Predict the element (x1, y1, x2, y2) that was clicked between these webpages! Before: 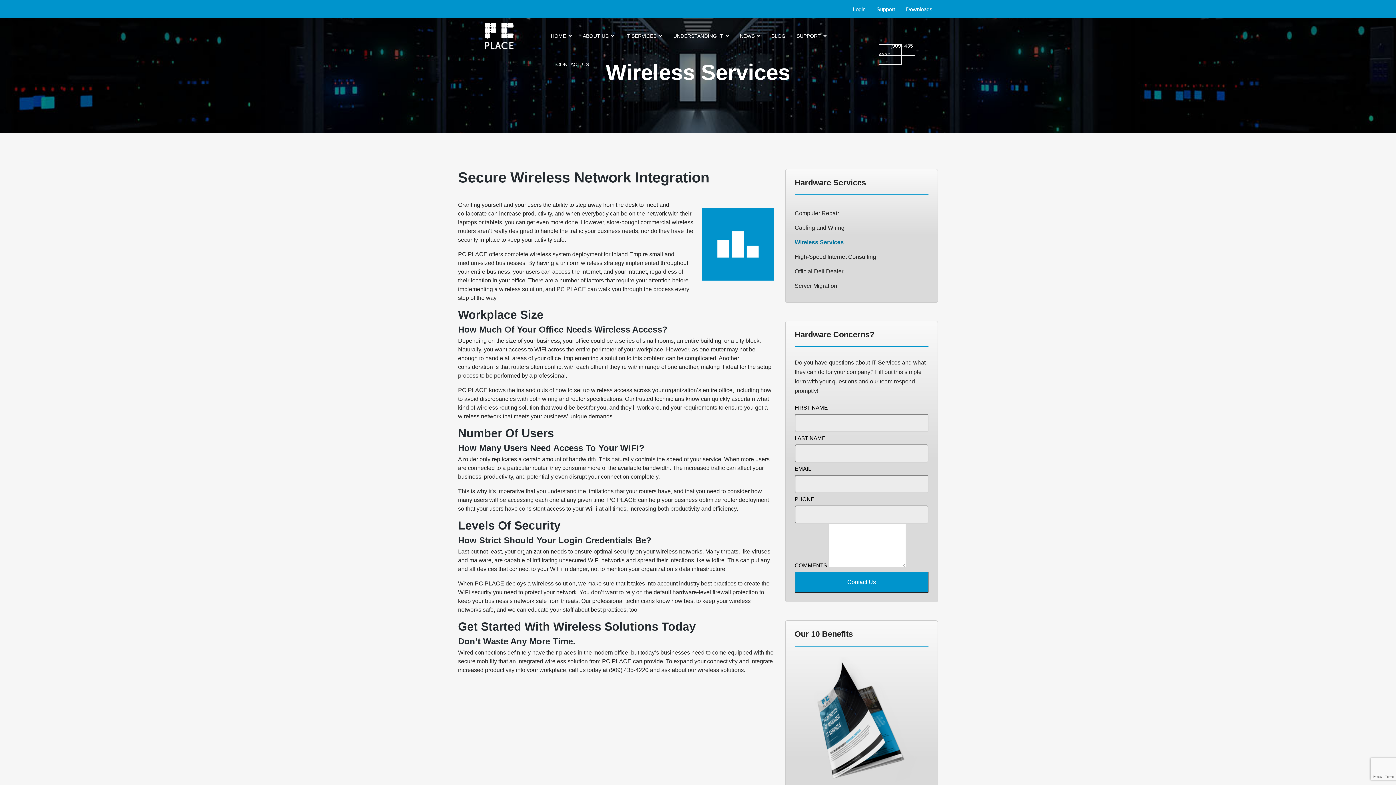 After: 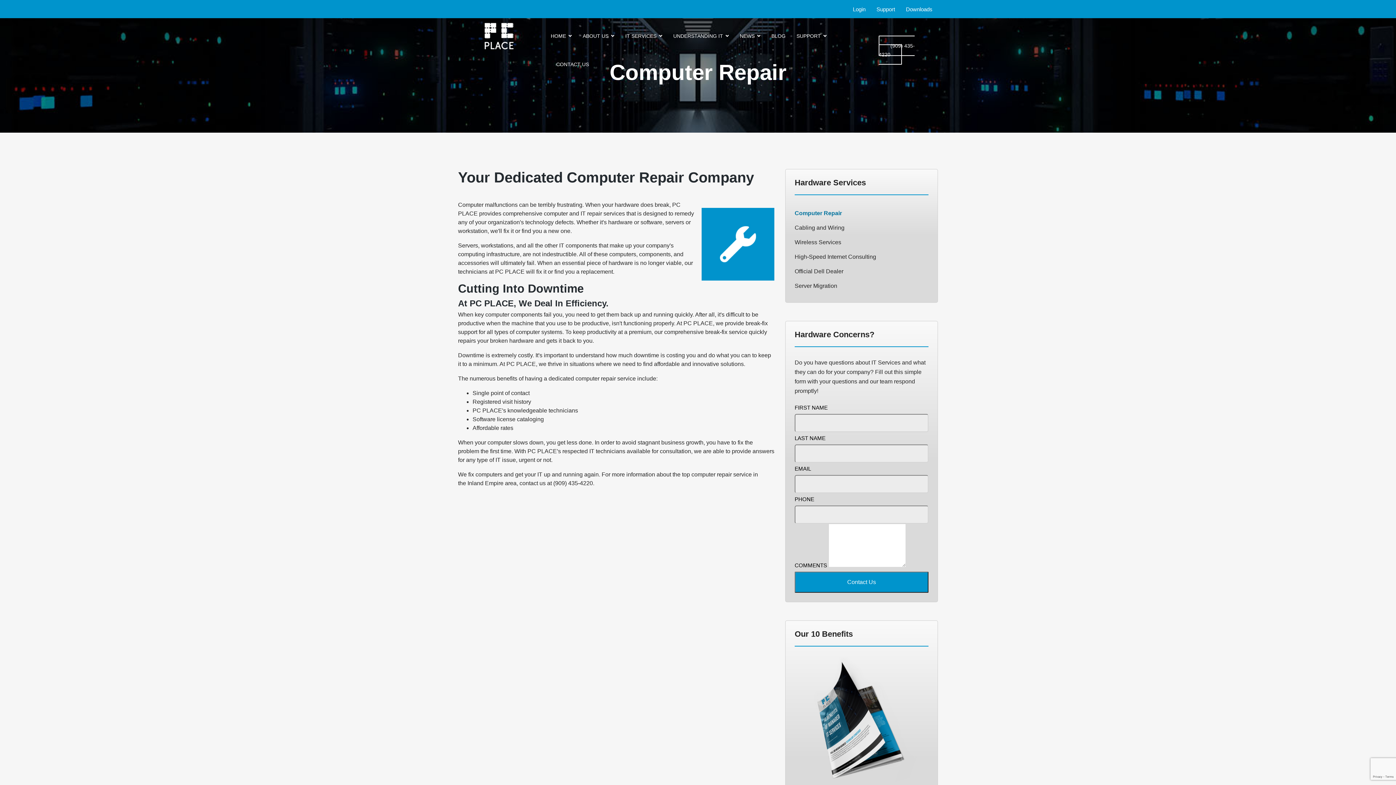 Action: label: Computer Repair bbox: (794, 206, 928, 220)